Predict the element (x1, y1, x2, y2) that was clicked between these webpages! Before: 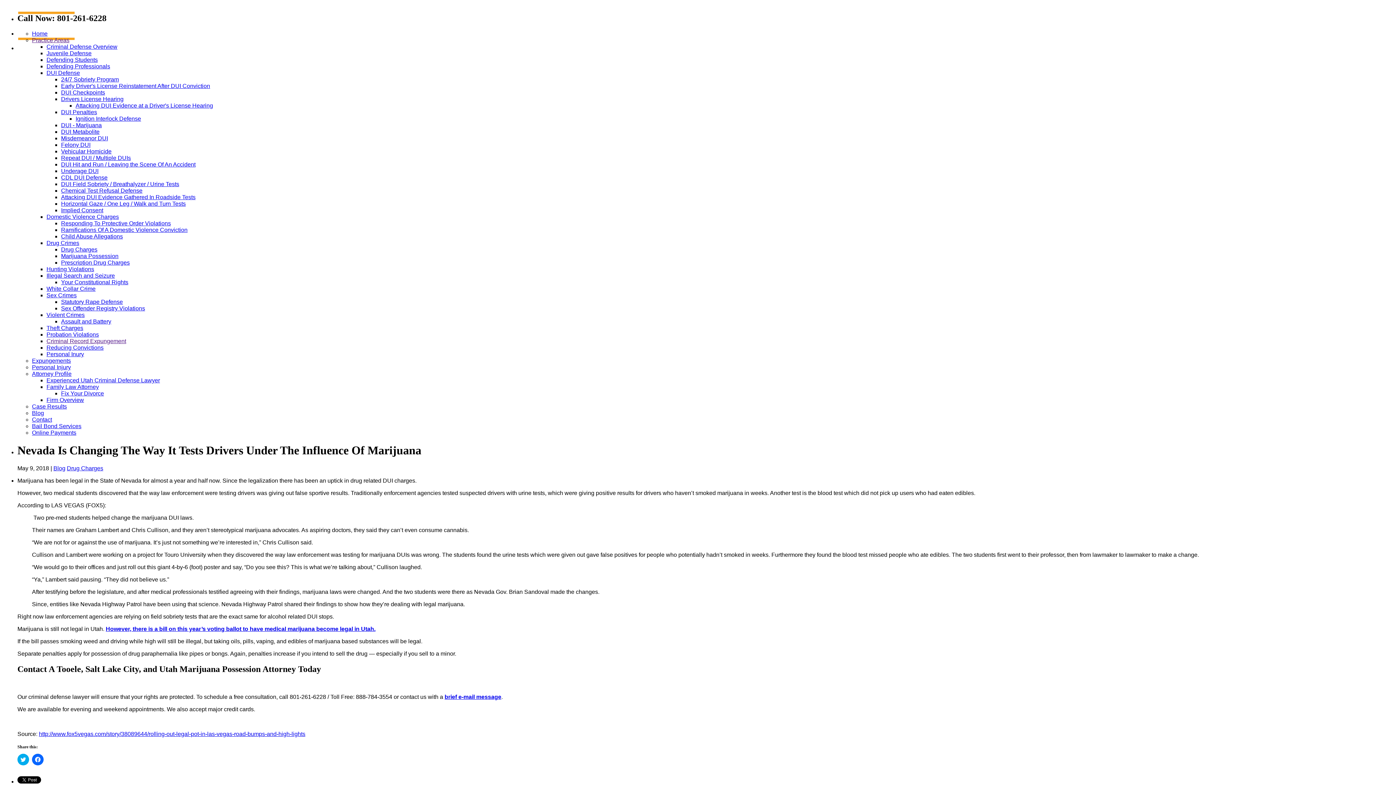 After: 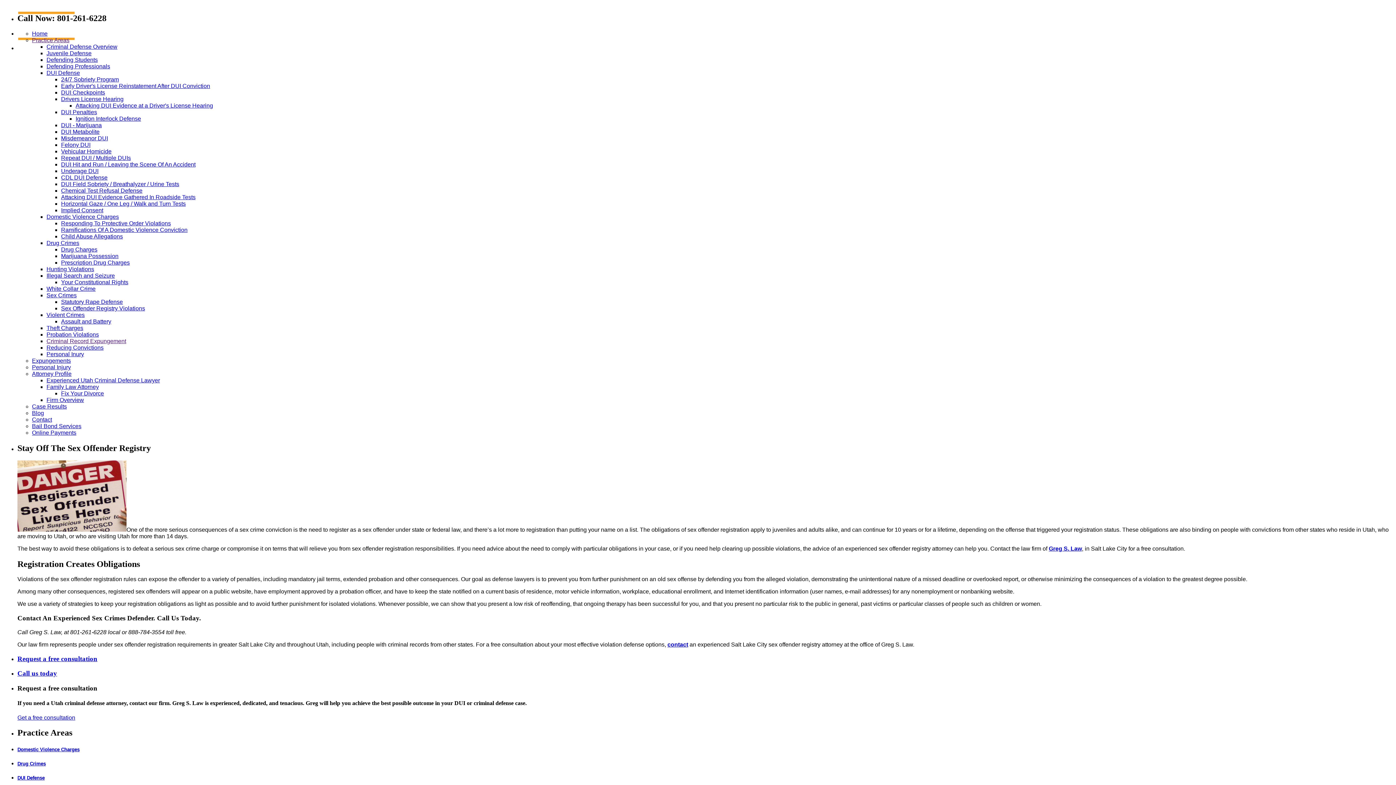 Action: label: Sex Offender Registry Violations bbox: (61, 305, 1393, 311)